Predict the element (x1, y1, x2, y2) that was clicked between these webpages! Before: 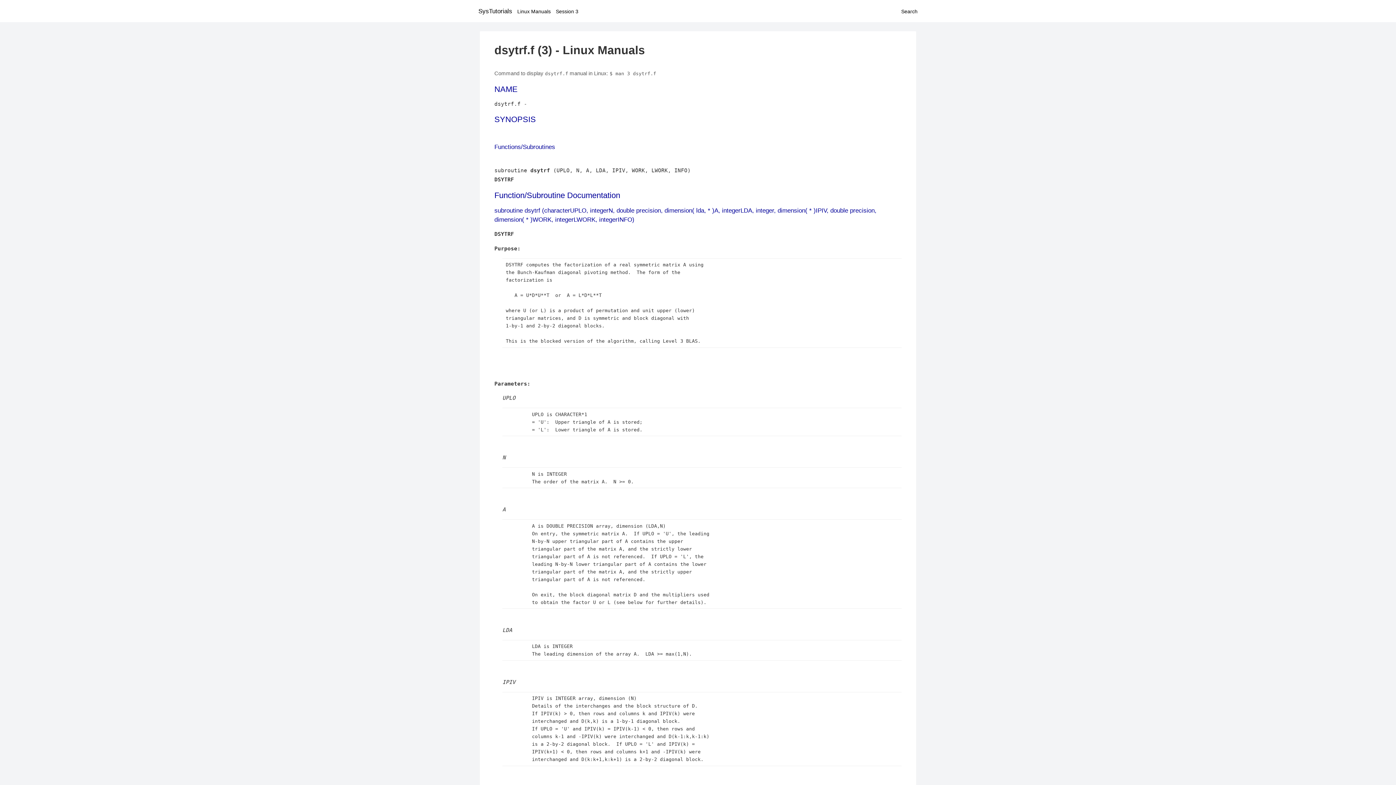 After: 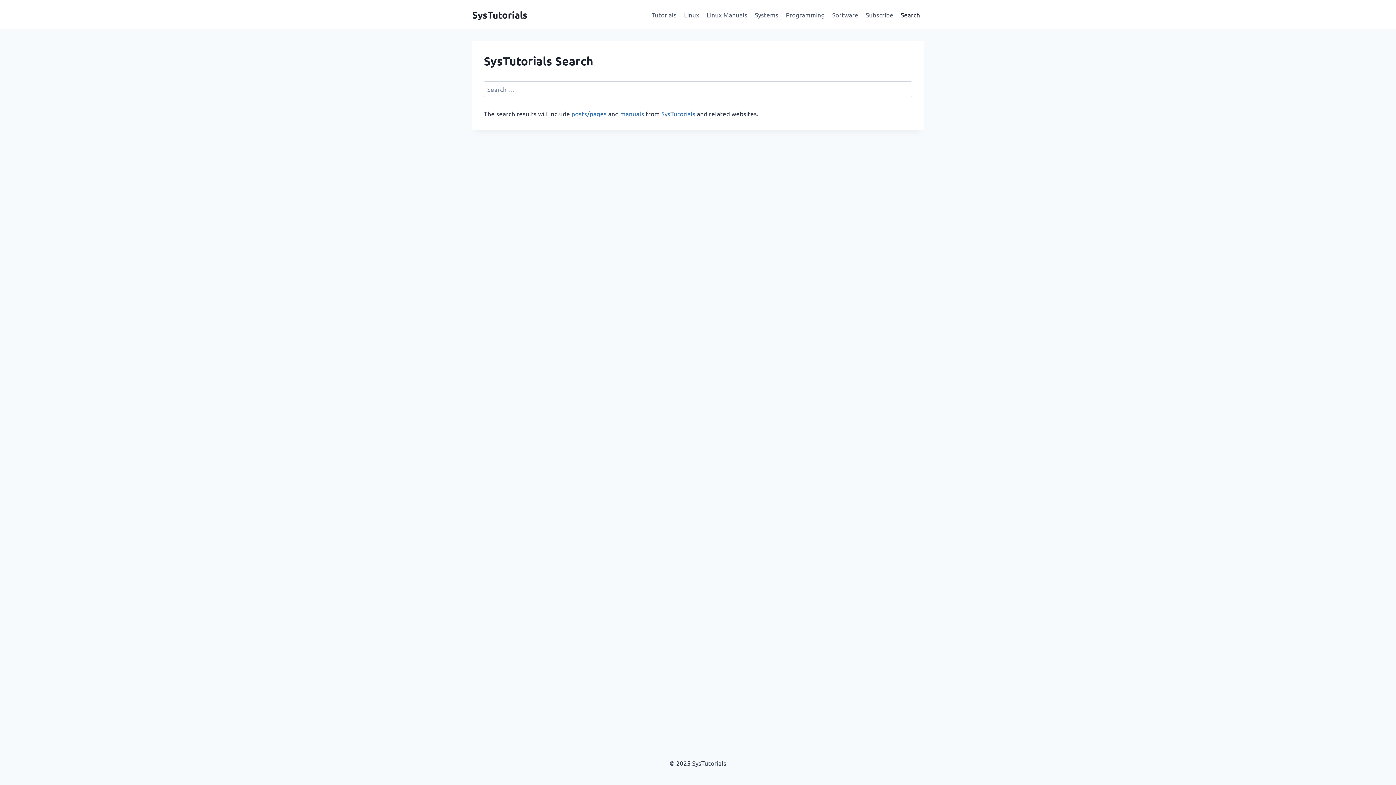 Action: bbox: (901, 8, 917, 14) label: Search